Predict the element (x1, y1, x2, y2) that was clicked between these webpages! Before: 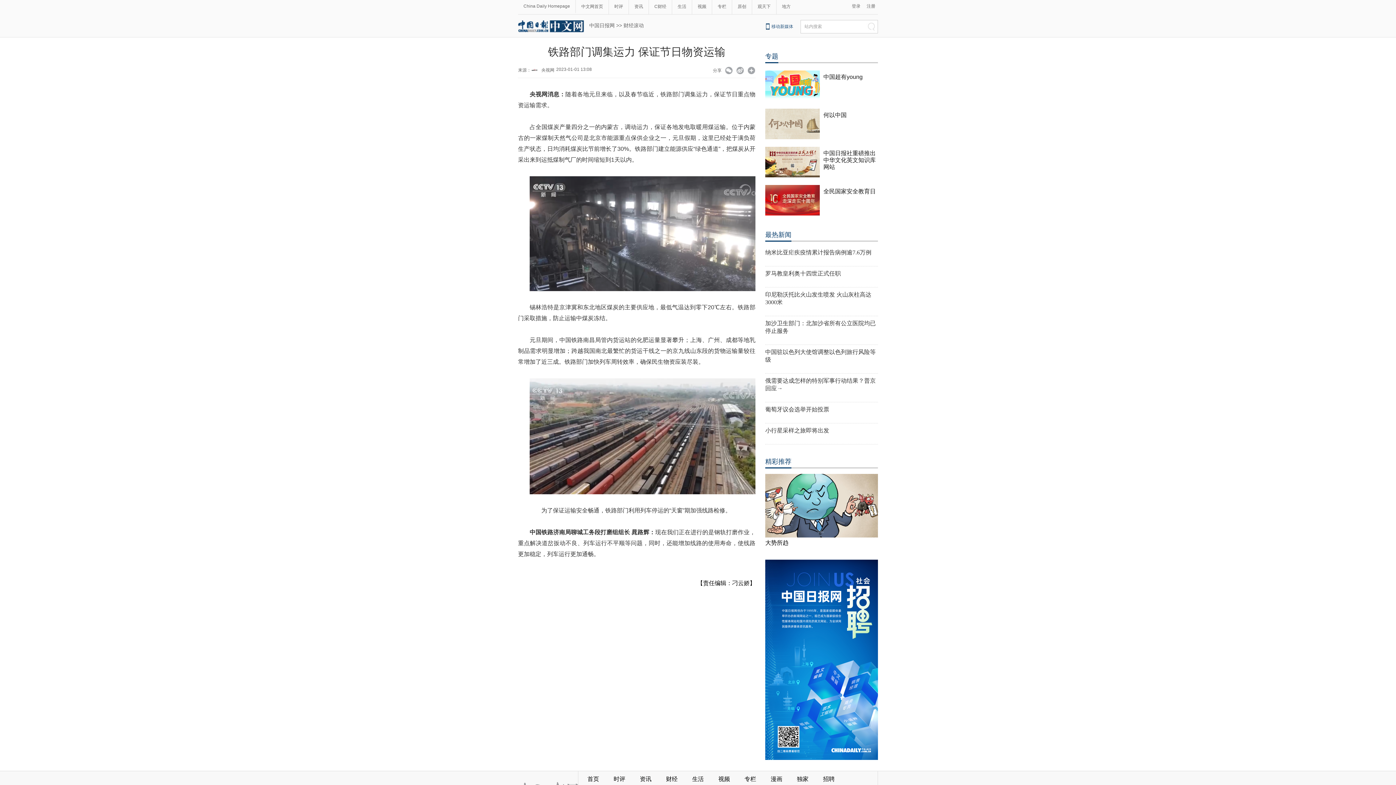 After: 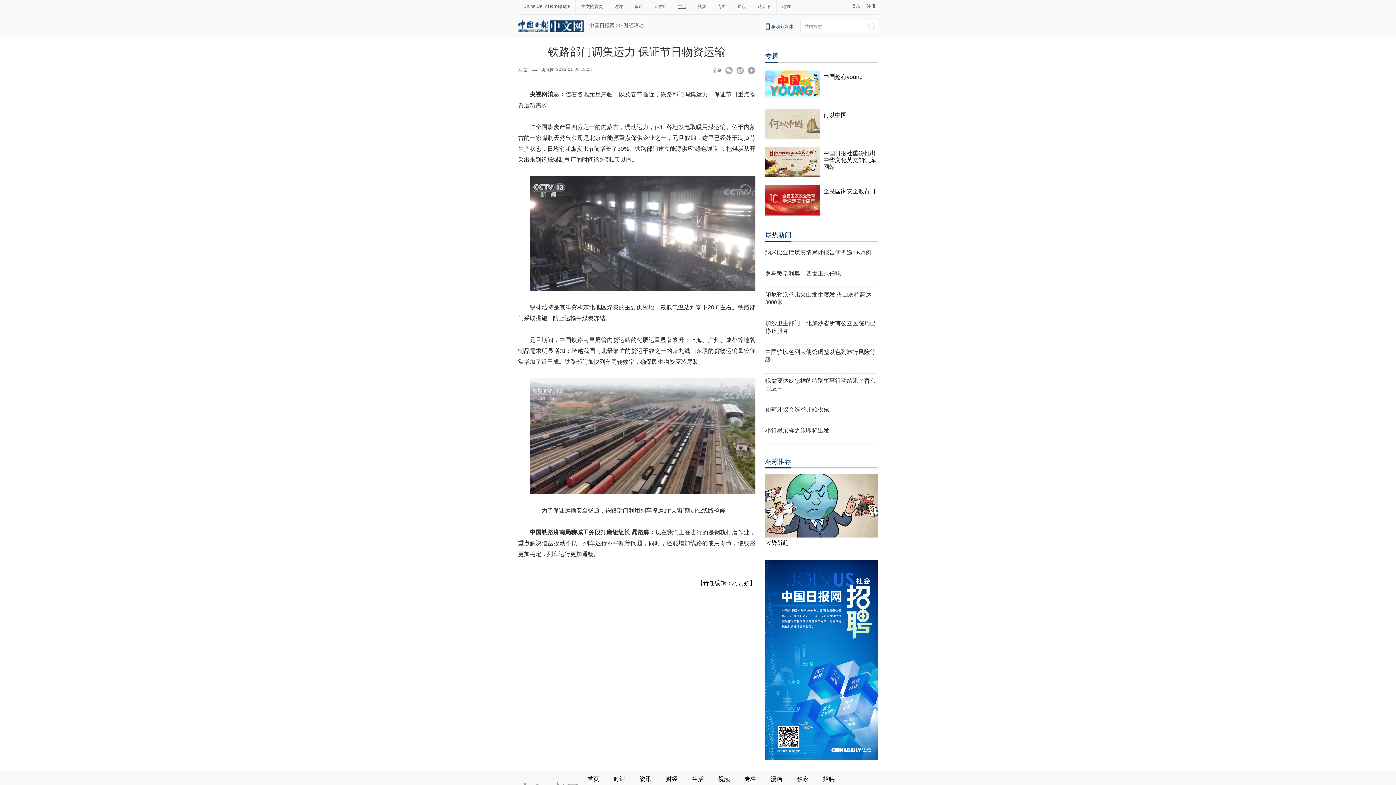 Action: label: 生活 bbox: (672, 3, 692, 9)